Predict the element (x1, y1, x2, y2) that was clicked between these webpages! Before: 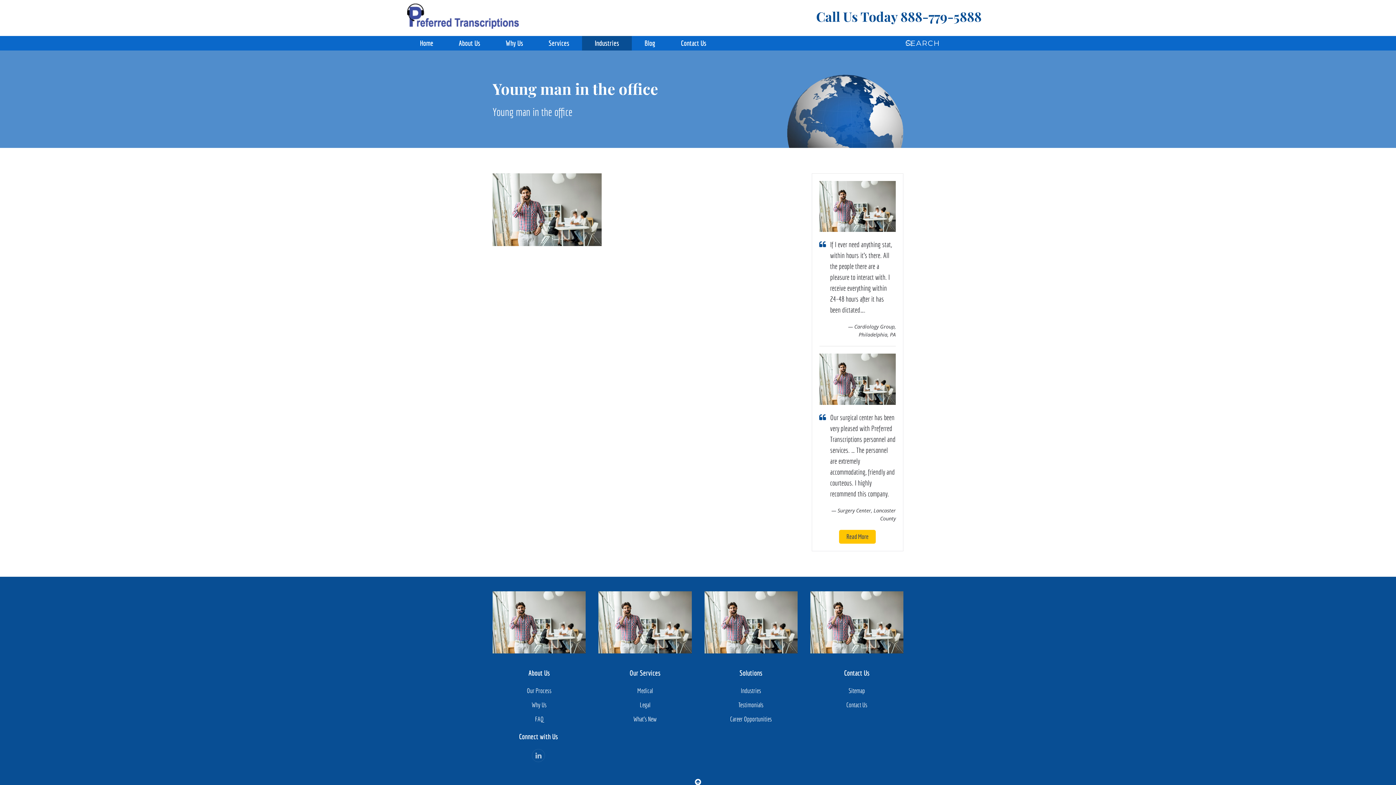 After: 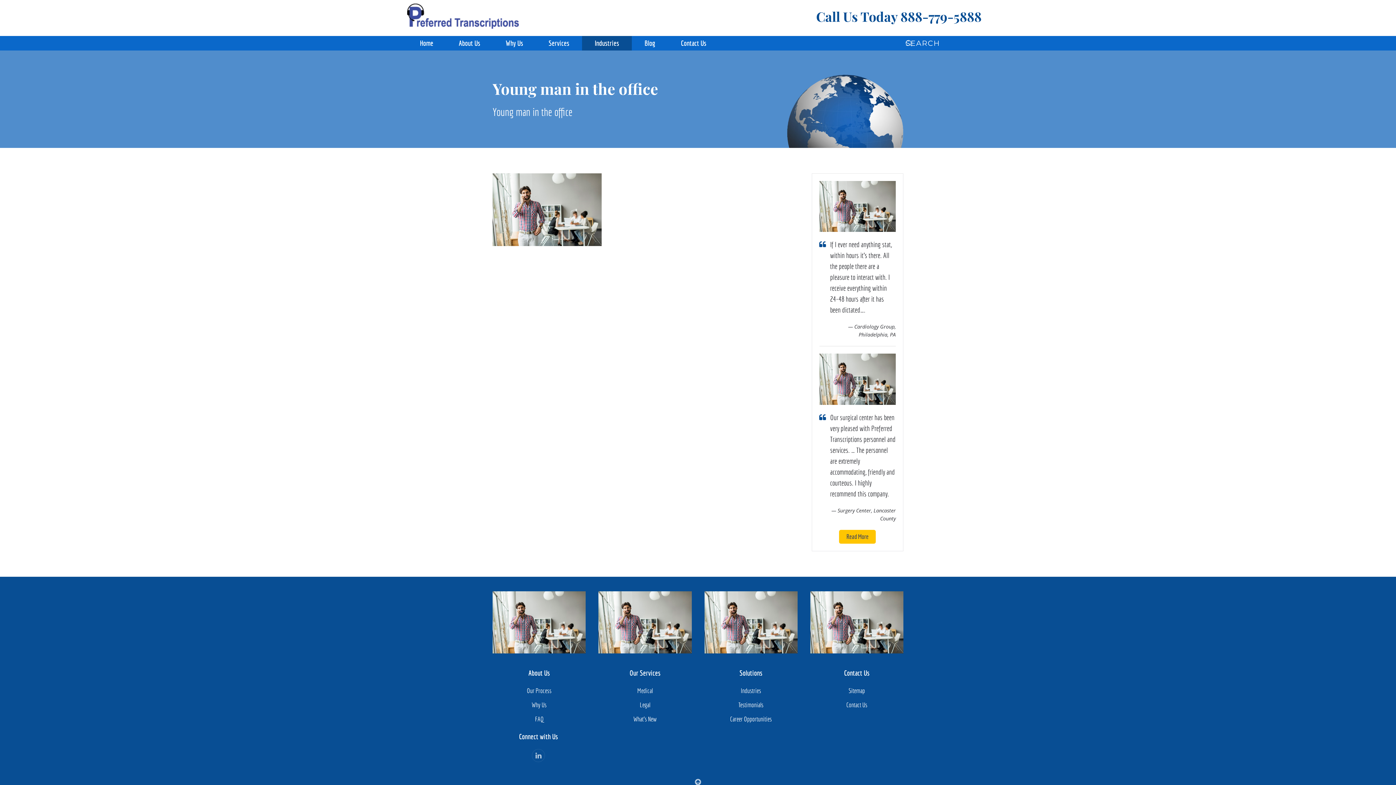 Action: bbox: (695, 779, 701, 786)